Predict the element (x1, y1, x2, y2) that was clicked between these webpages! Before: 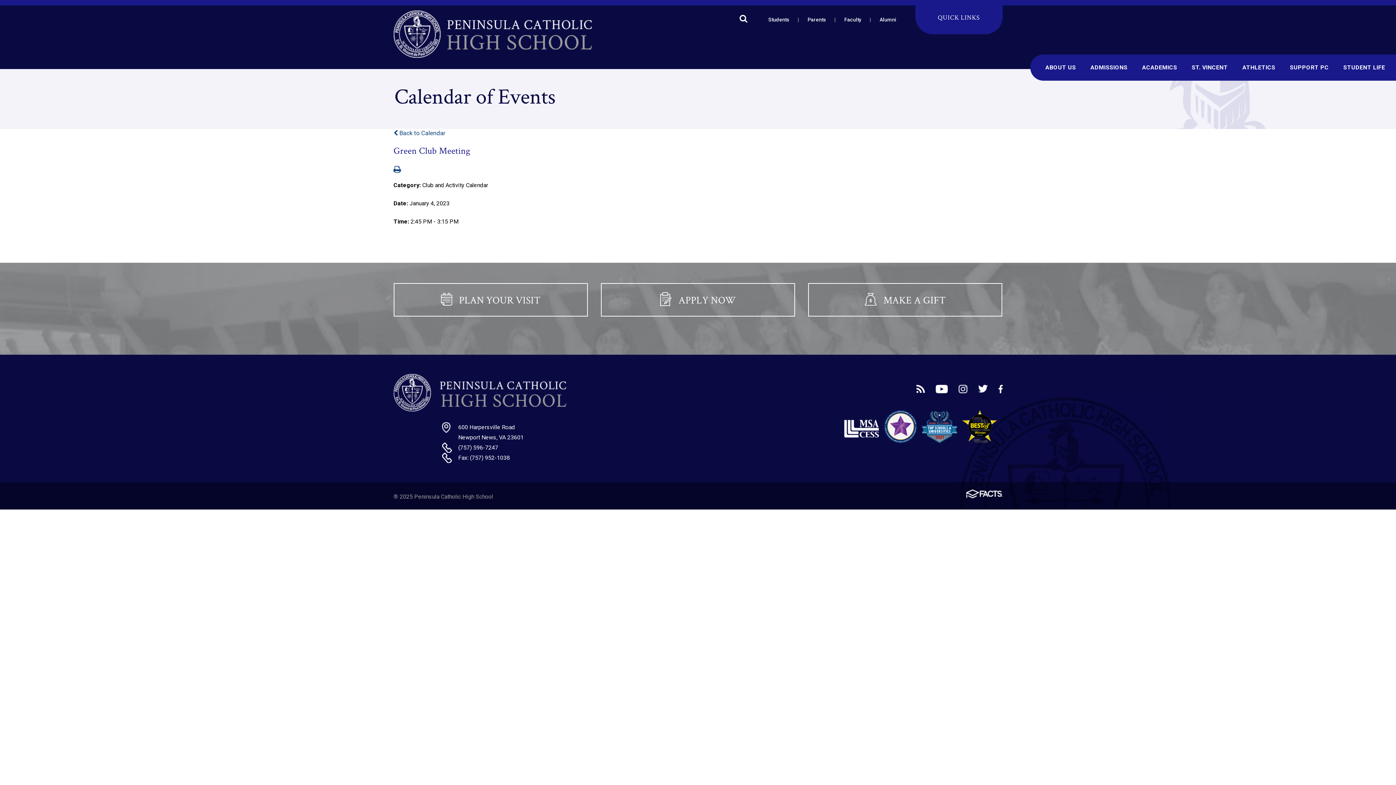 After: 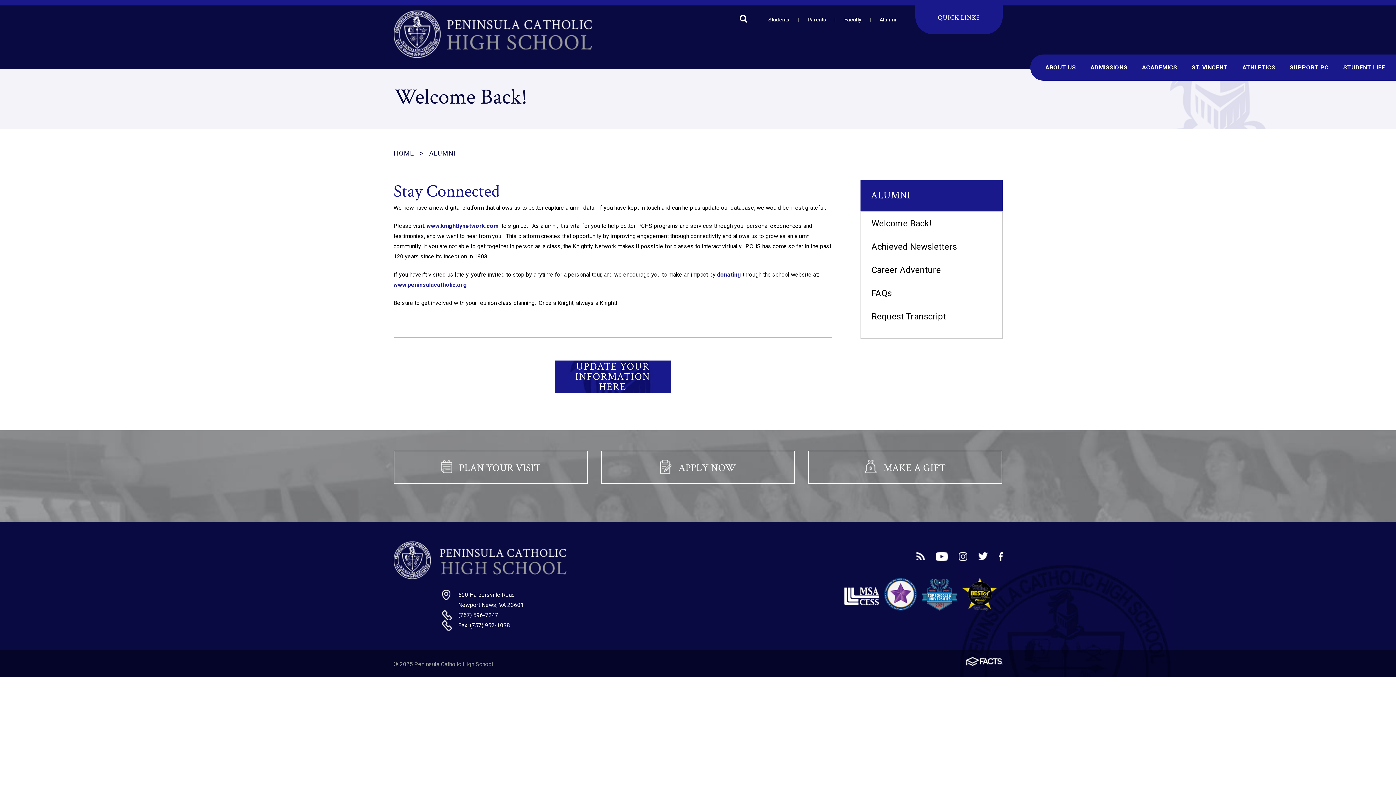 Action: bbox: (879, 16, 896, 22) label: Alumni